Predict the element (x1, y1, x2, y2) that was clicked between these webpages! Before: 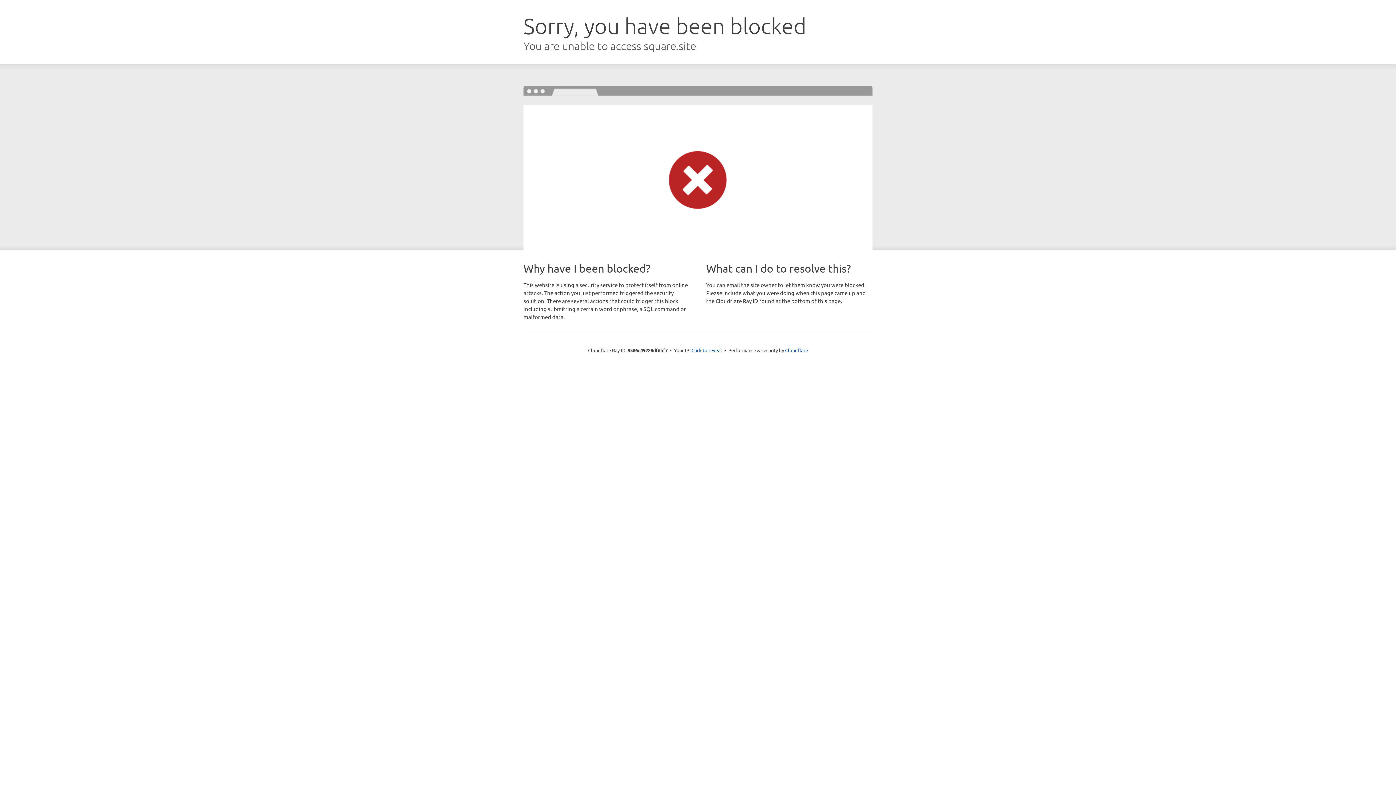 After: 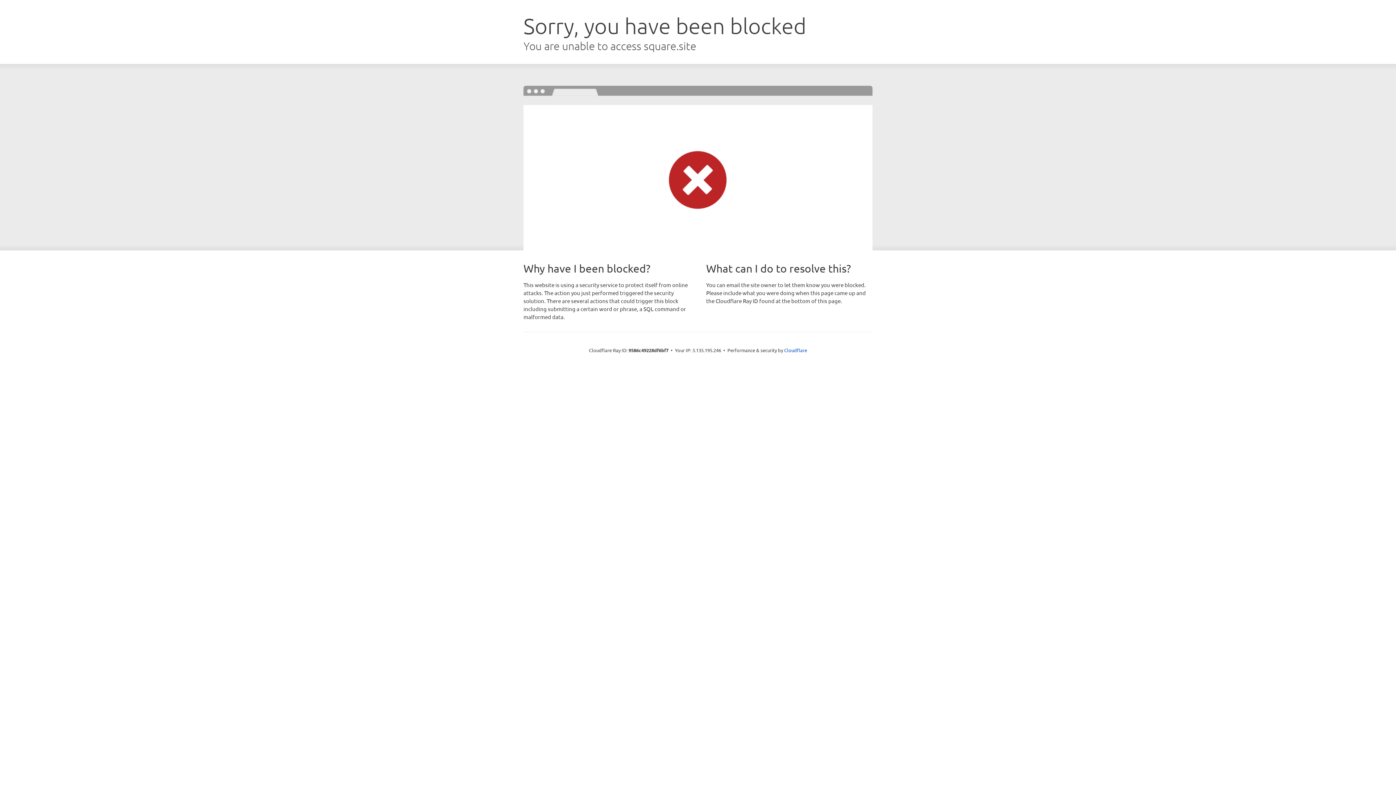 Action: label: Click to reveal bbox: (691, 346, 722, 353)